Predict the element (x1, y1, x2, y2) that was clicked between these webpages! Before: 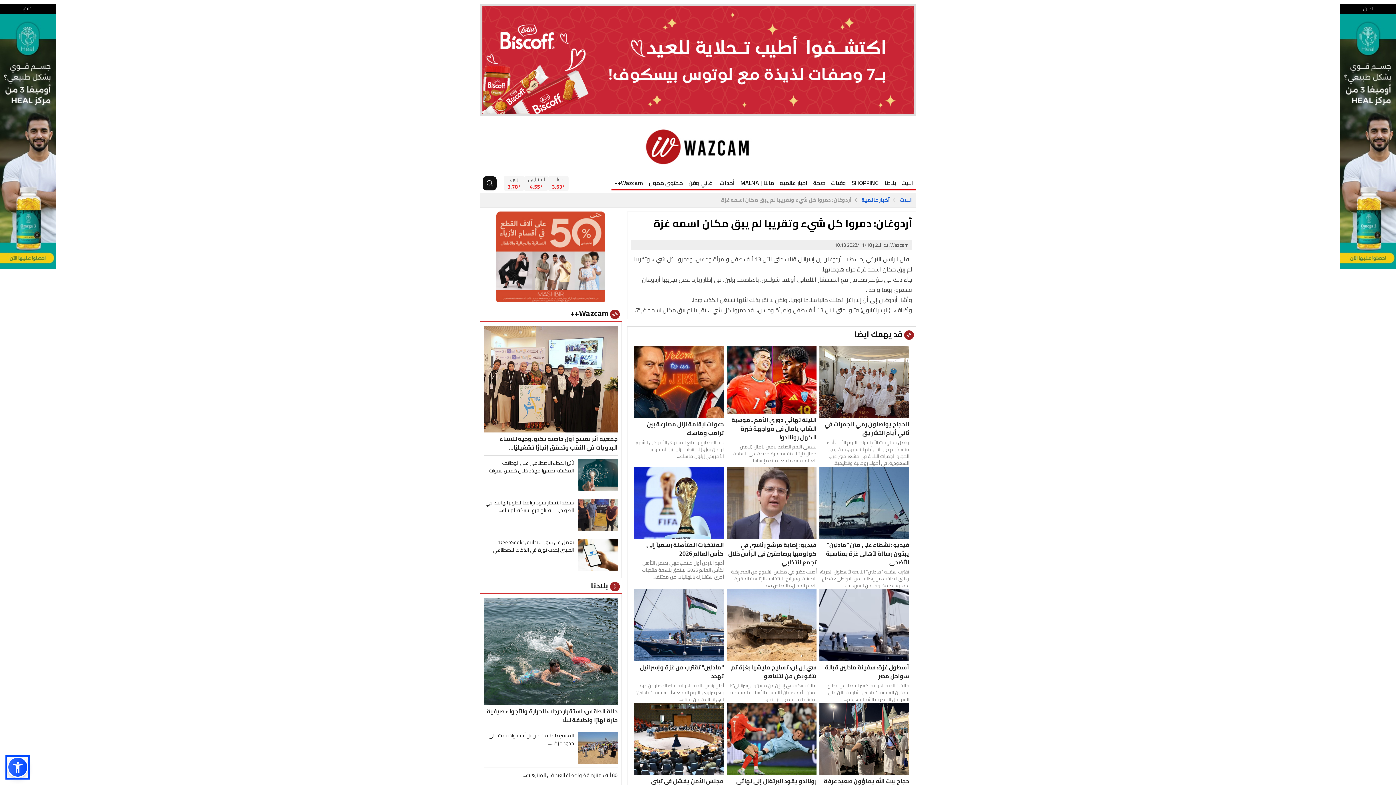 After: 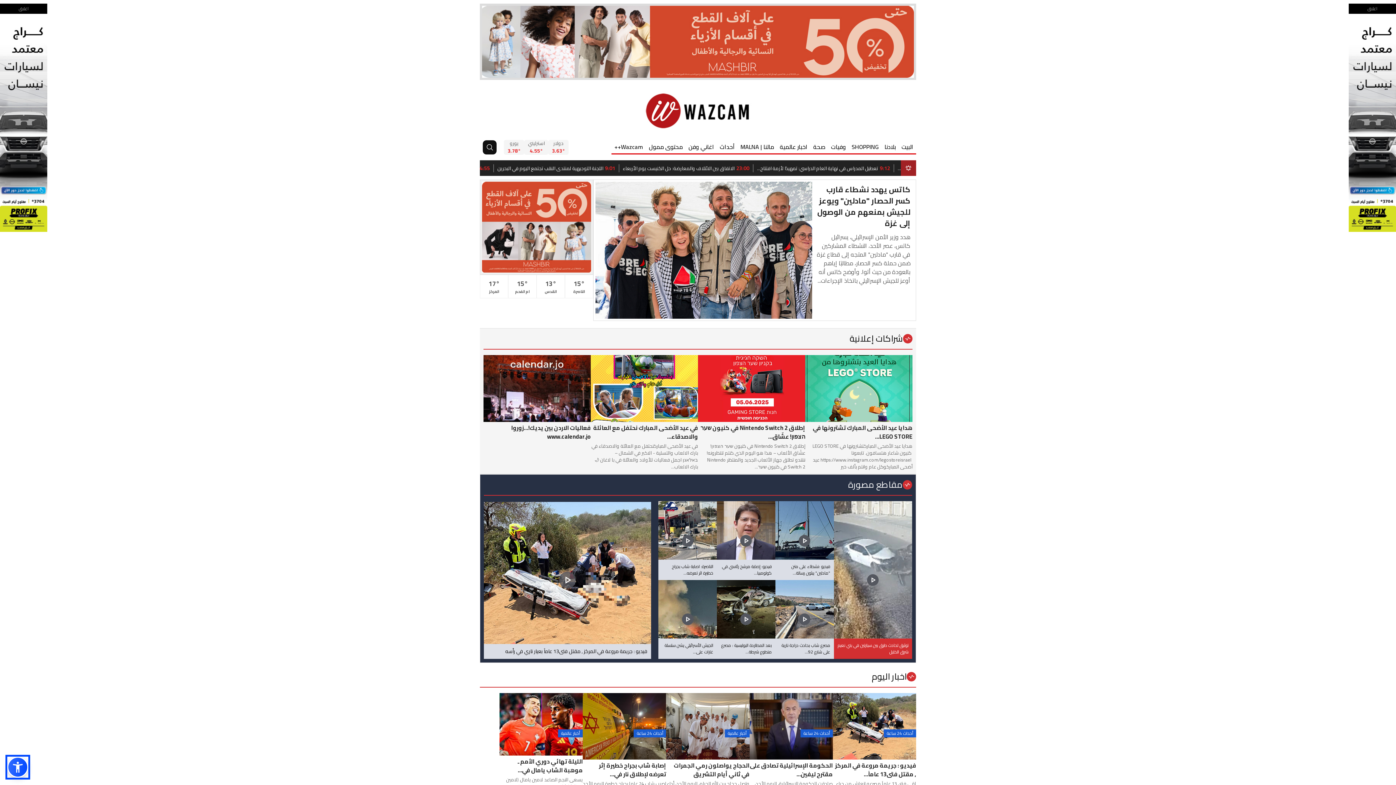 Action: bbox: (640, 126, 755, 166)